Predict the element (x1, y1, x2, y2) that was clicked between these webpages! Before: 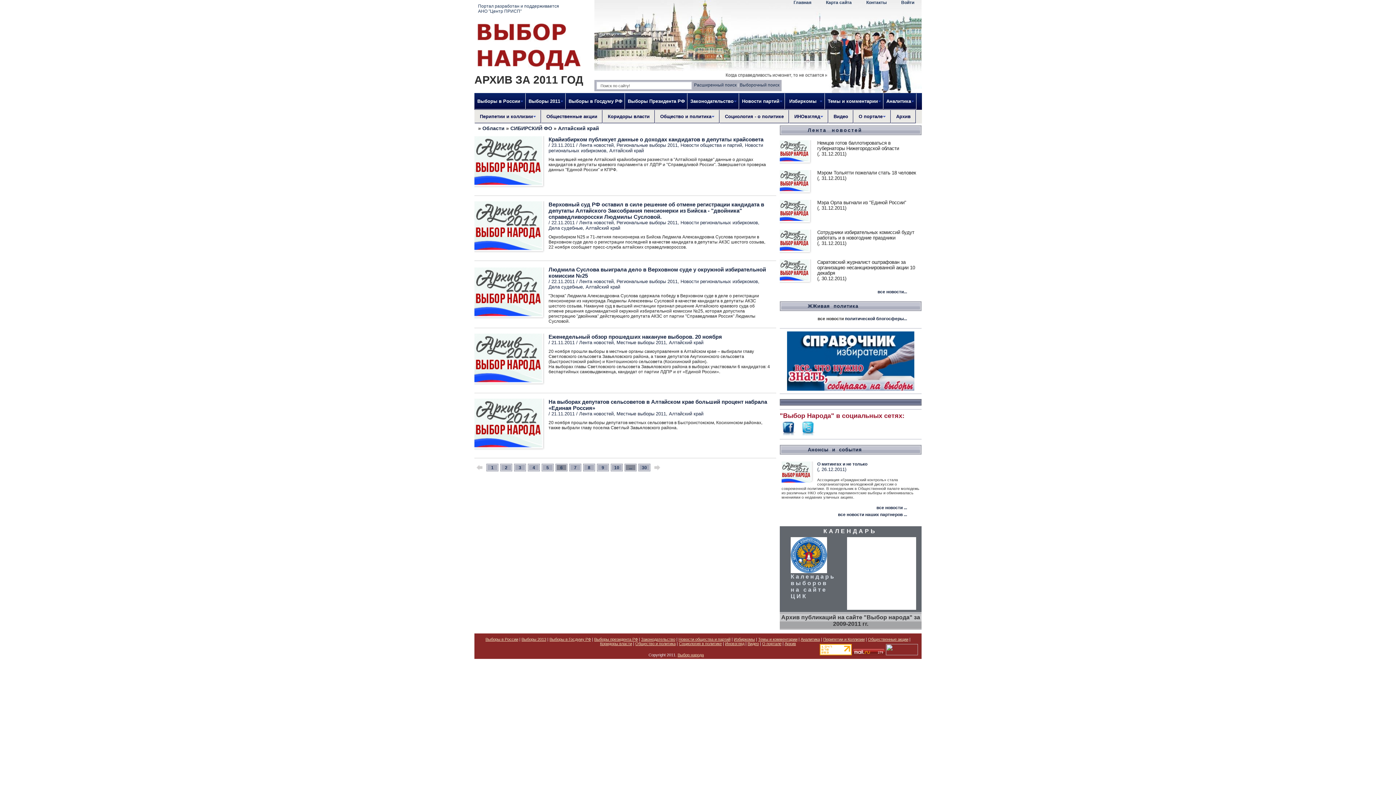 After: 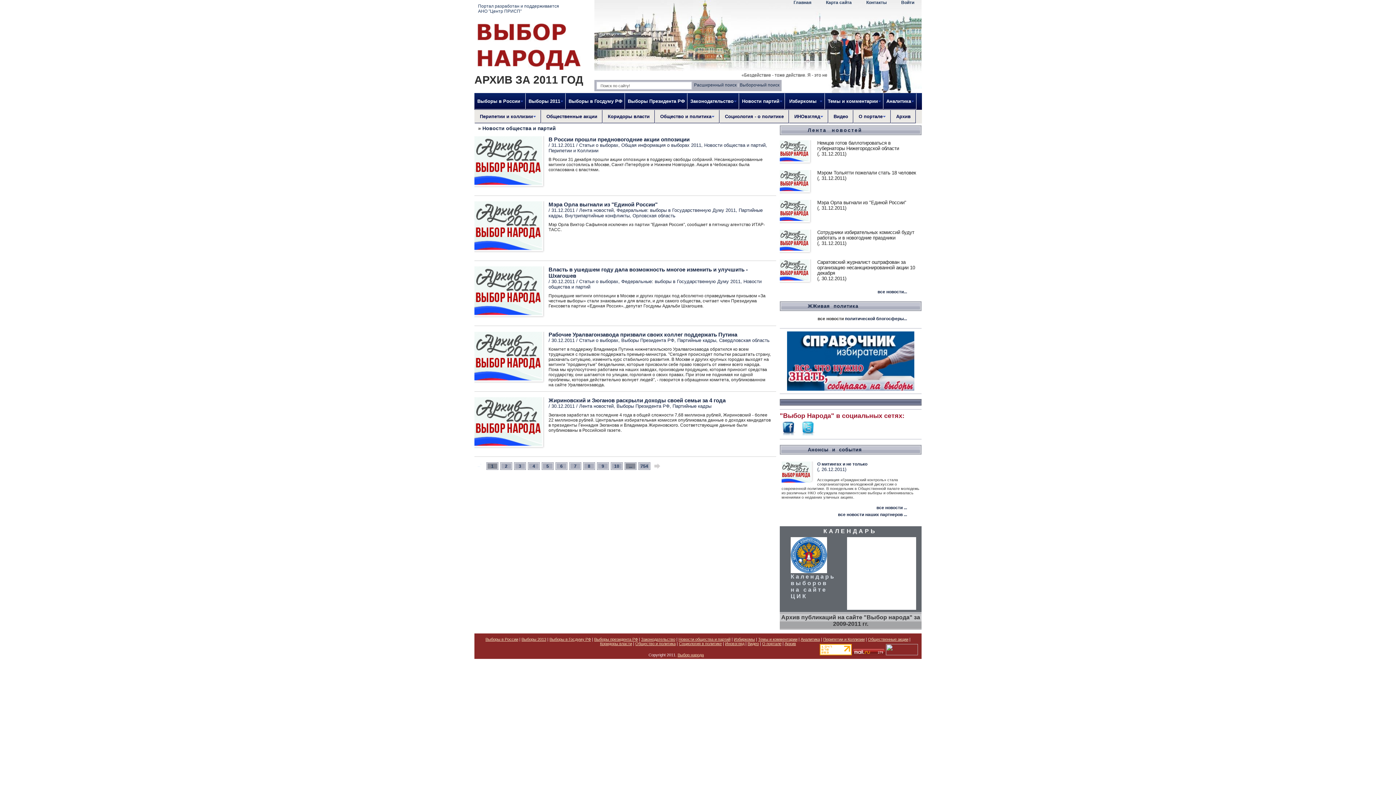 Action: label: Новости общества и партий bbox: (680, 142, 742, 148)